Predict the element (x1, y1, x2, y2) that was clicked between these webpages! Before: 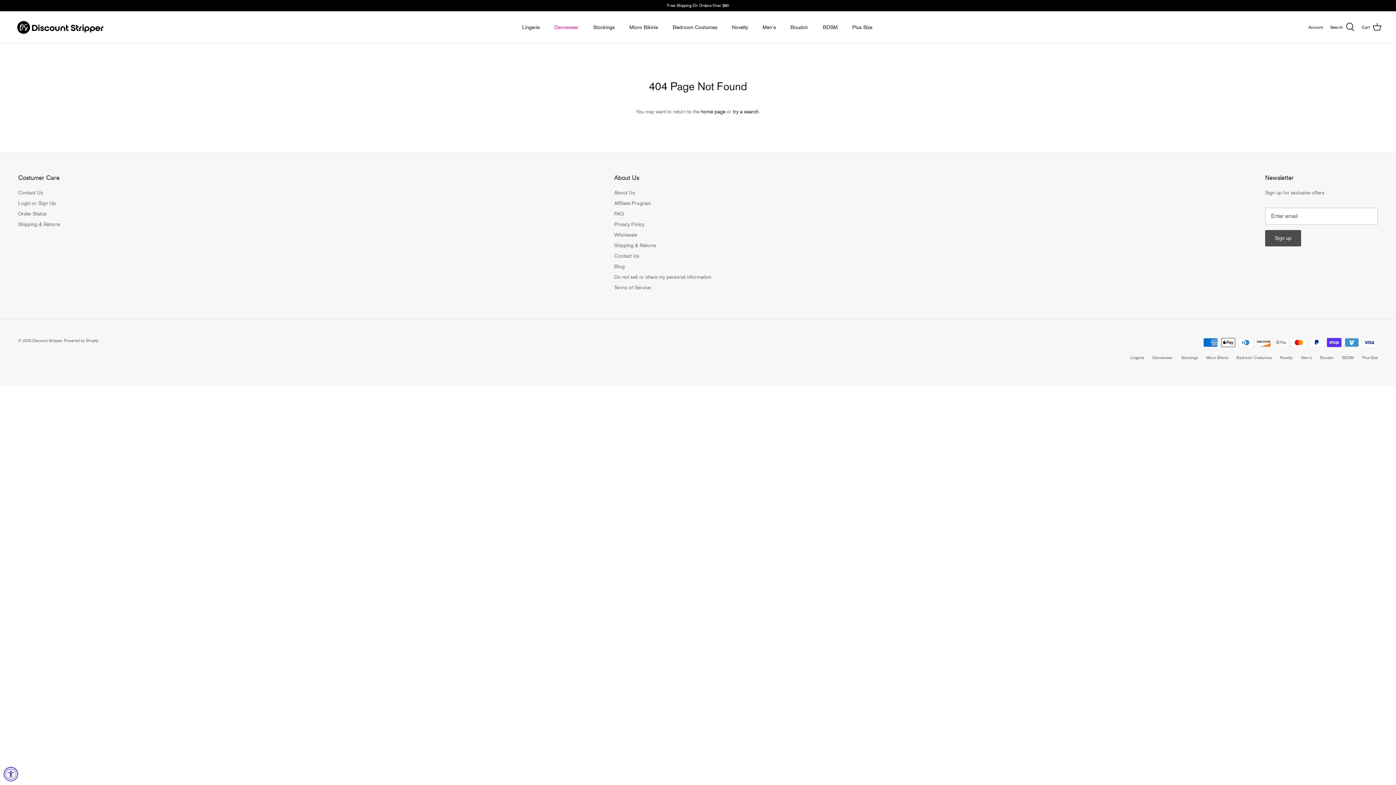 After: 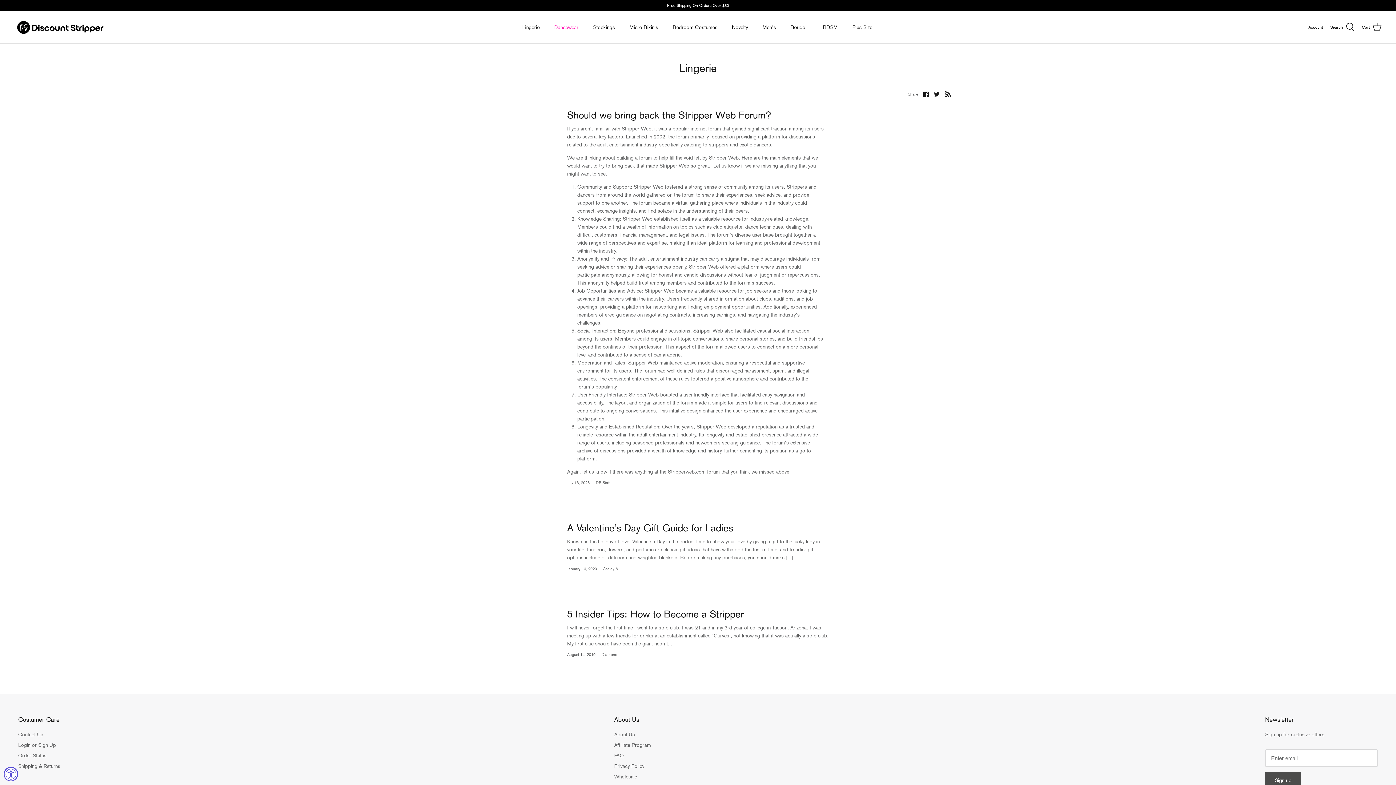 Action: label: Blog bbox: (614, 263, 624, 269)